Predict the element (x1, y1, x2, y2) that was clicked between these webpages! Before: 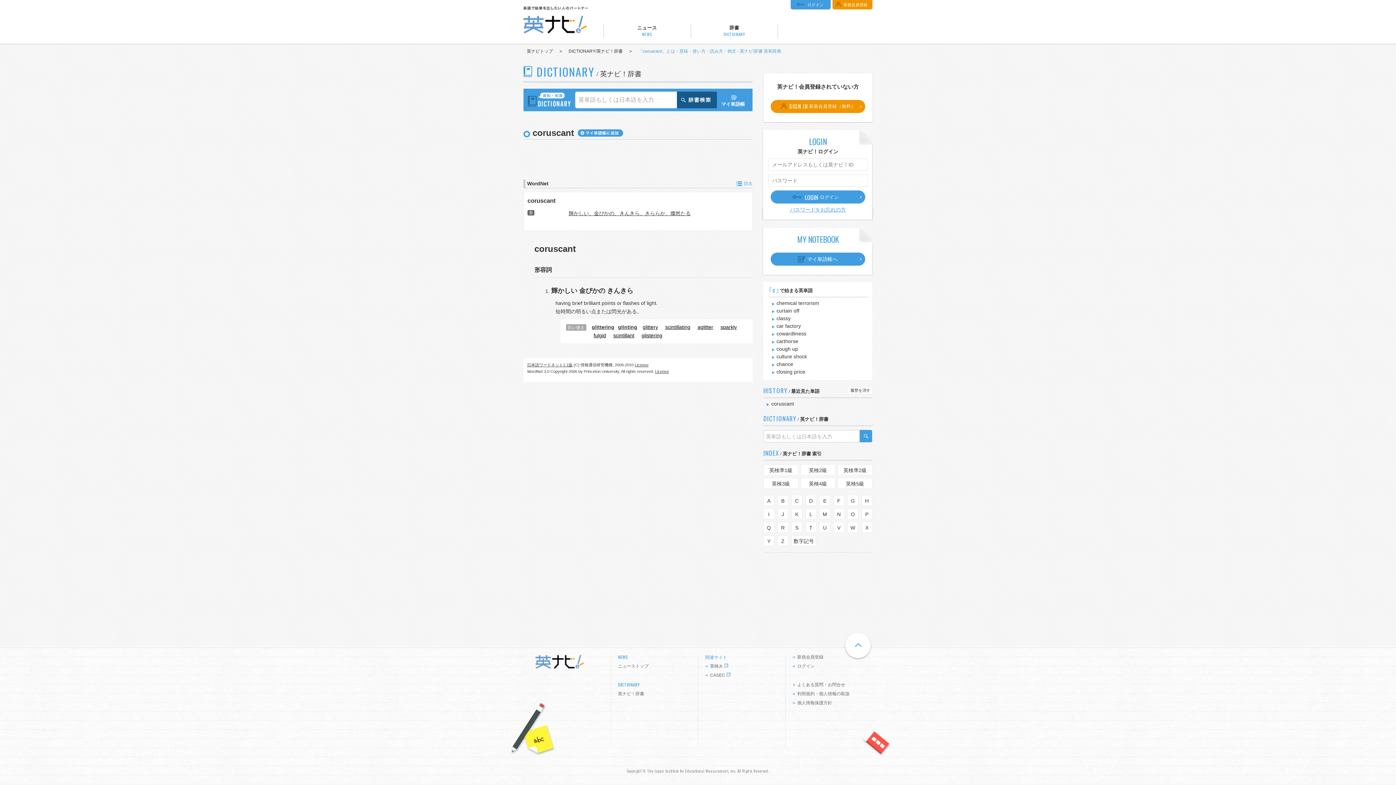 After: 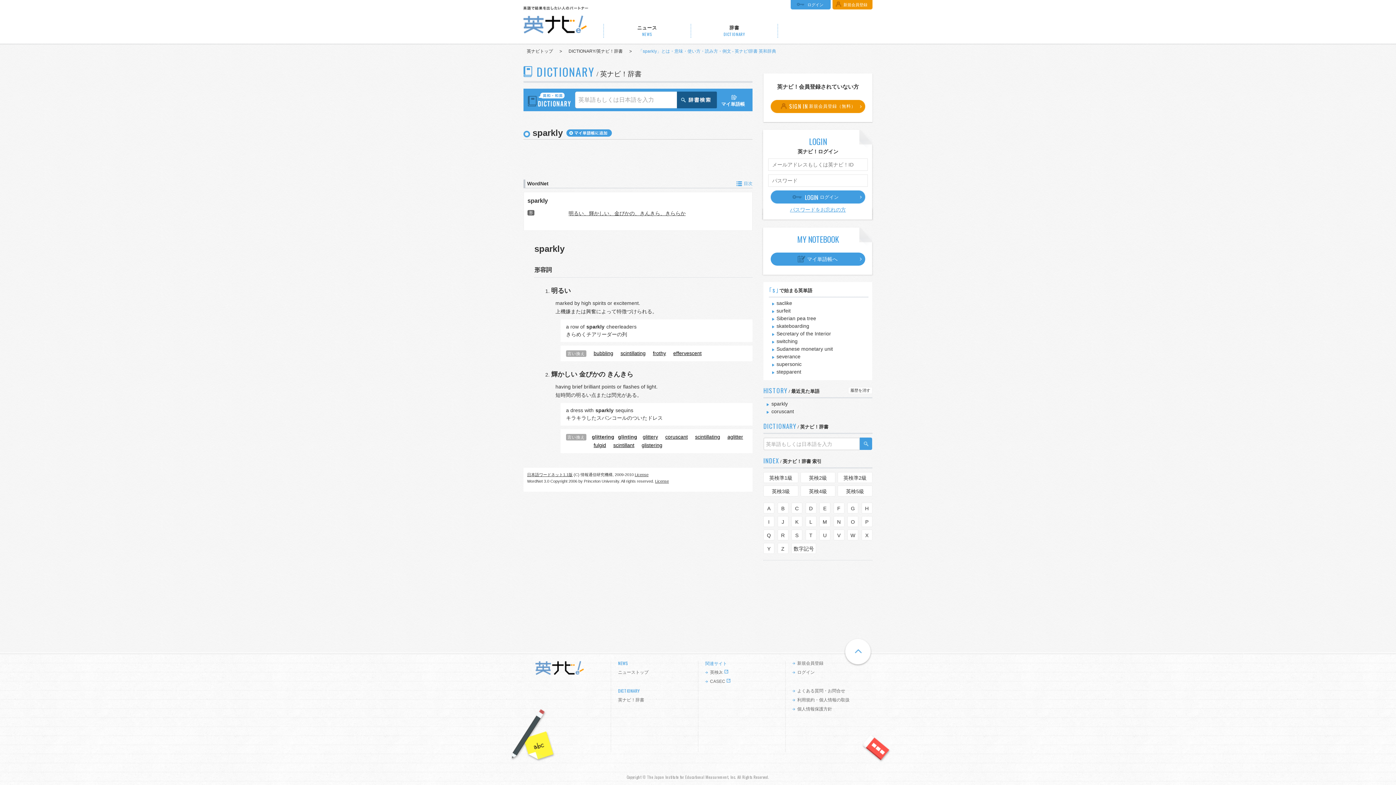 Action: label: sparkly bbox: (715, 324, 738, 330)